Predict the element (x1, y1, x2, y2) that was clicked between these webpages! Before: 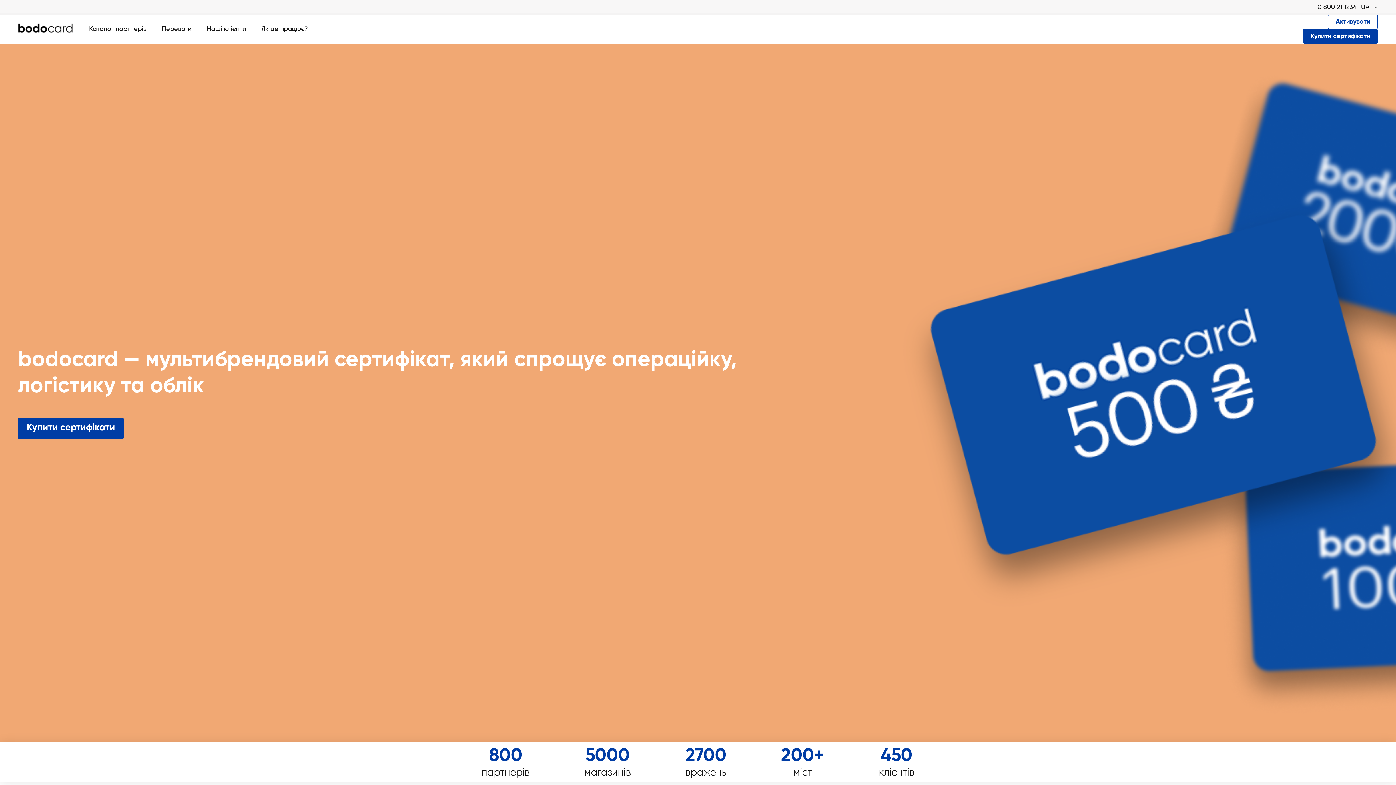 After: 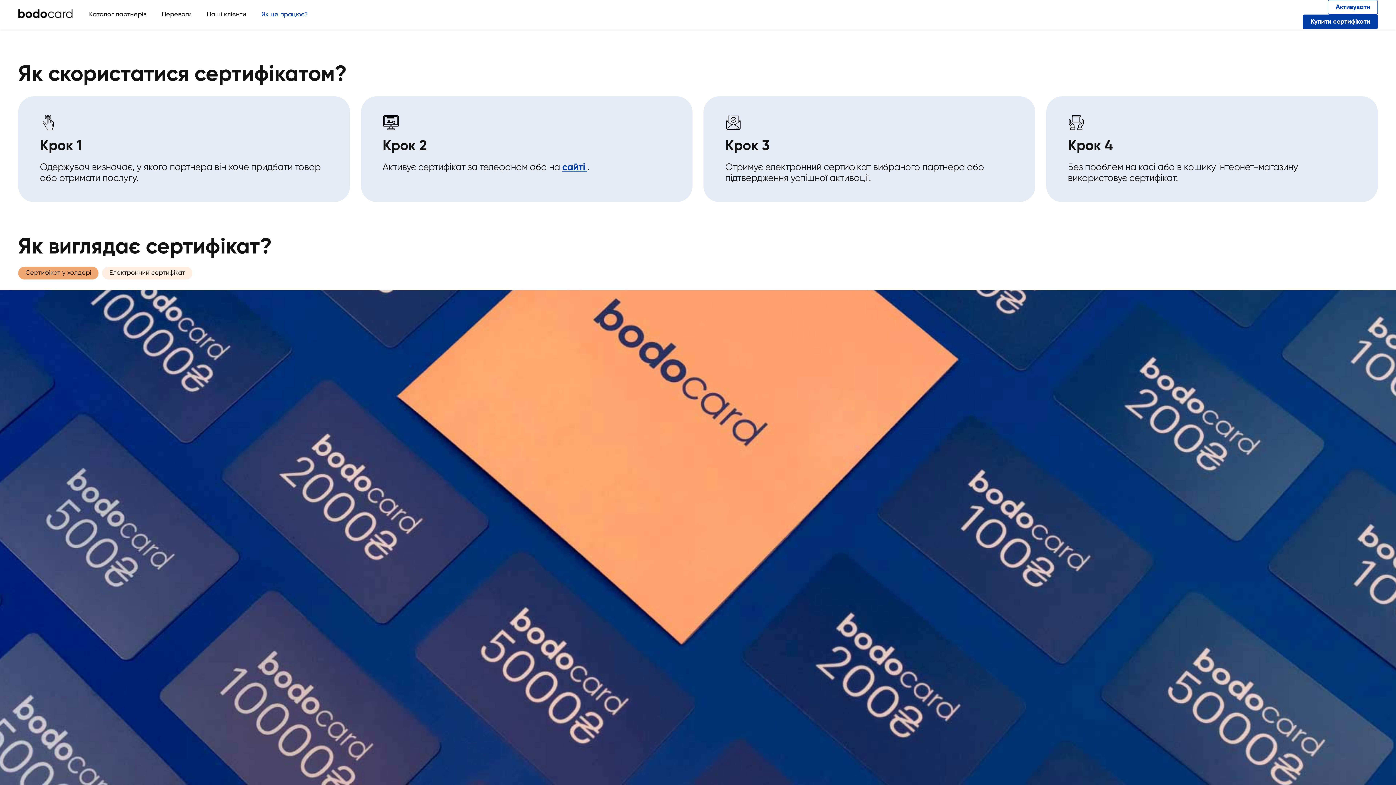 Action: bbox: (261, 25, 308, 32) label: Як це працює?